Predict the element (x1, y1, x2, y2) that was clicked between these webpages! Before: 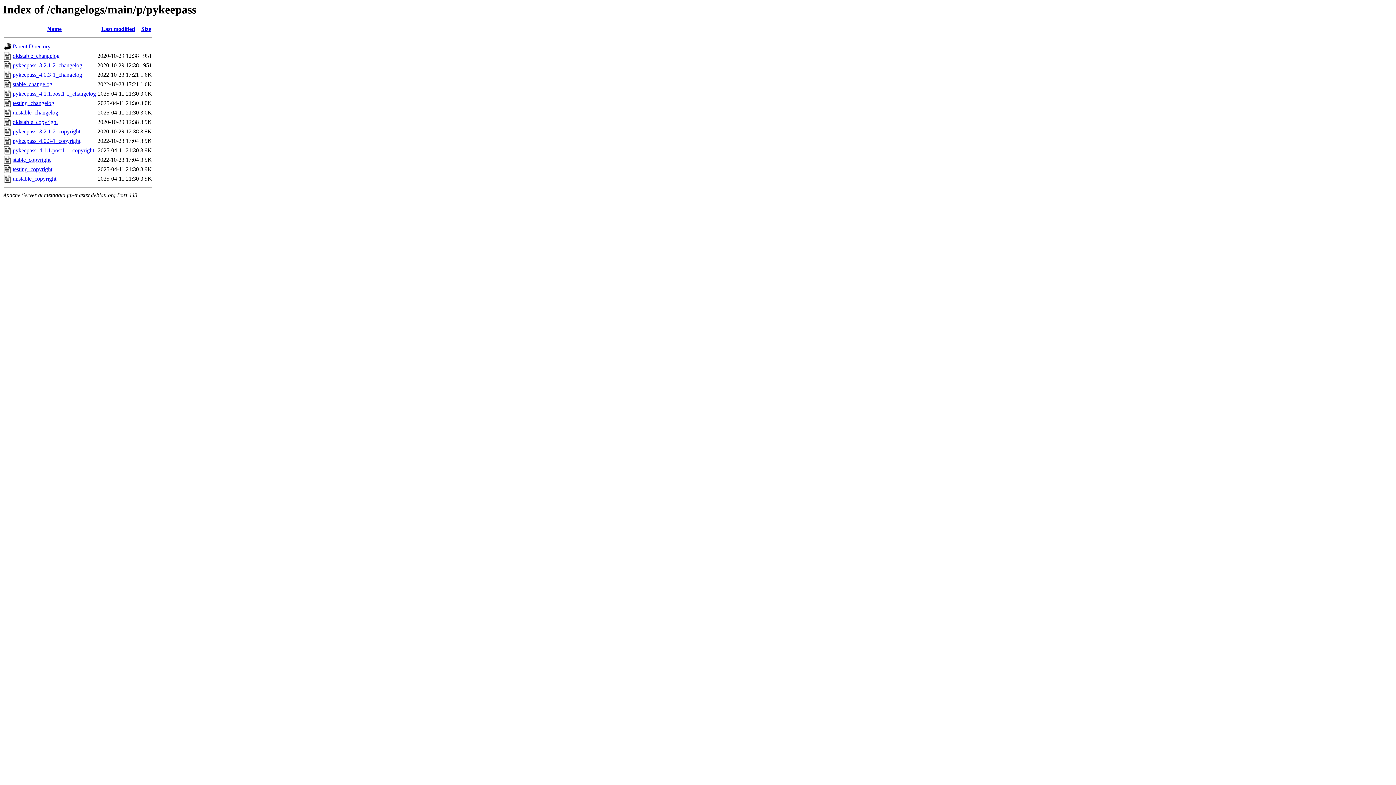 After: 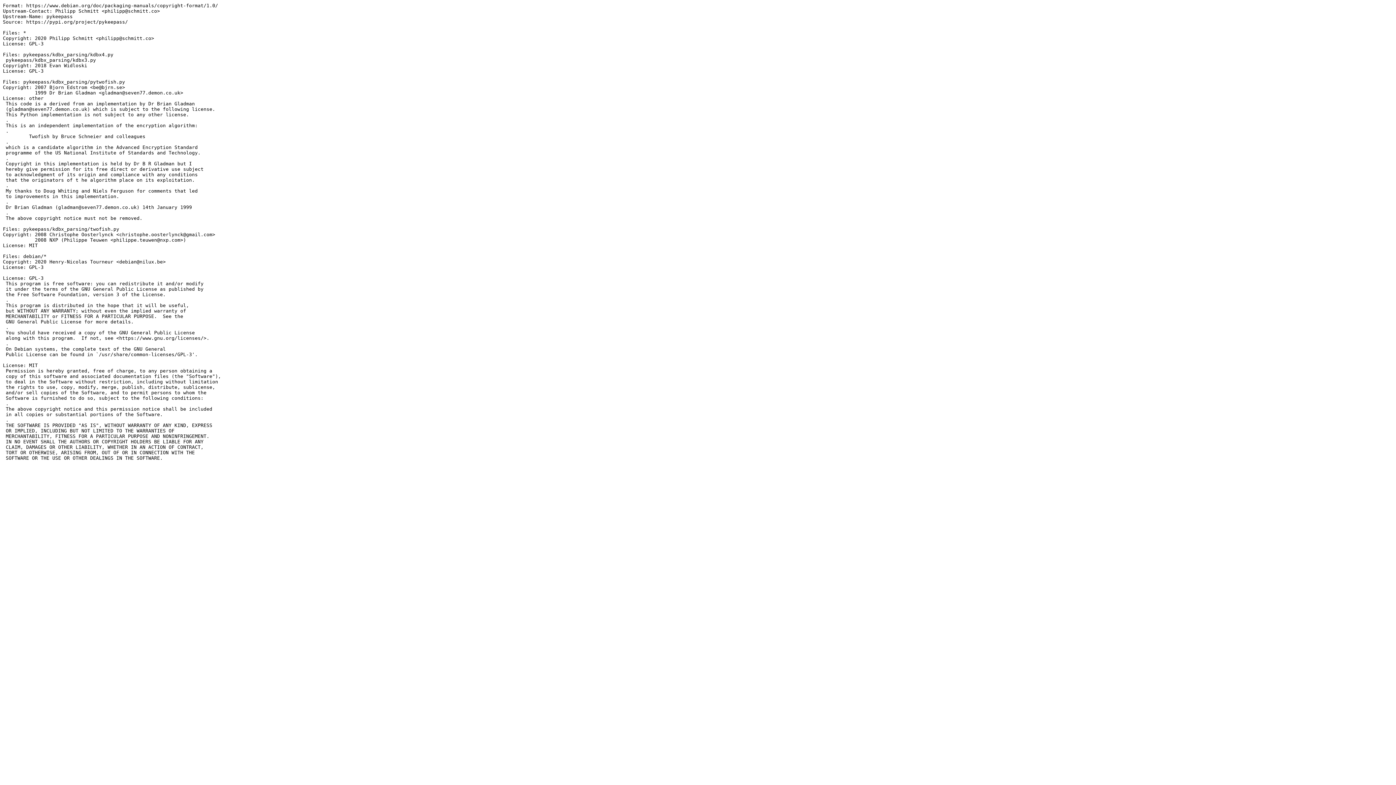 Action: label: pykeepass_3.2.1-2_copyright bbox: (12, 128, 80, 134)